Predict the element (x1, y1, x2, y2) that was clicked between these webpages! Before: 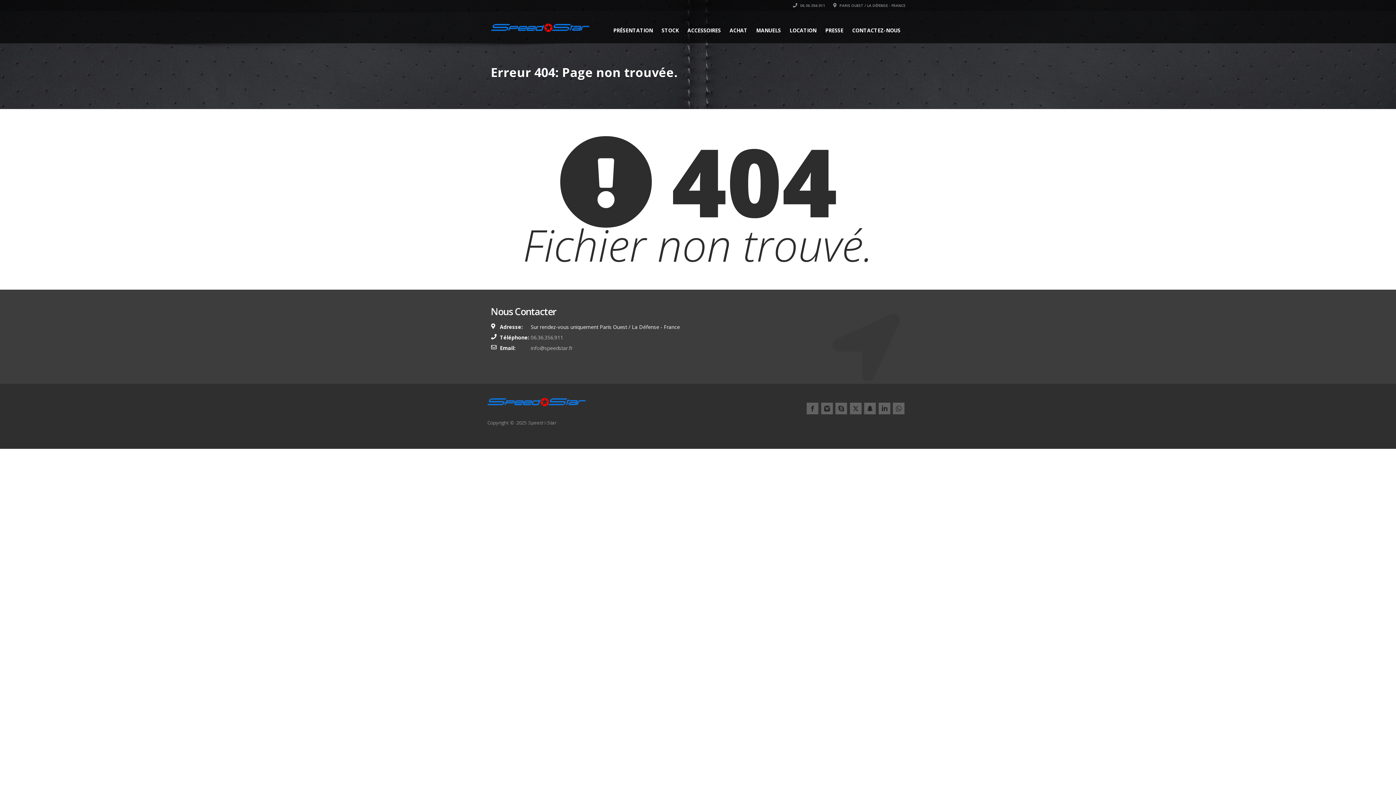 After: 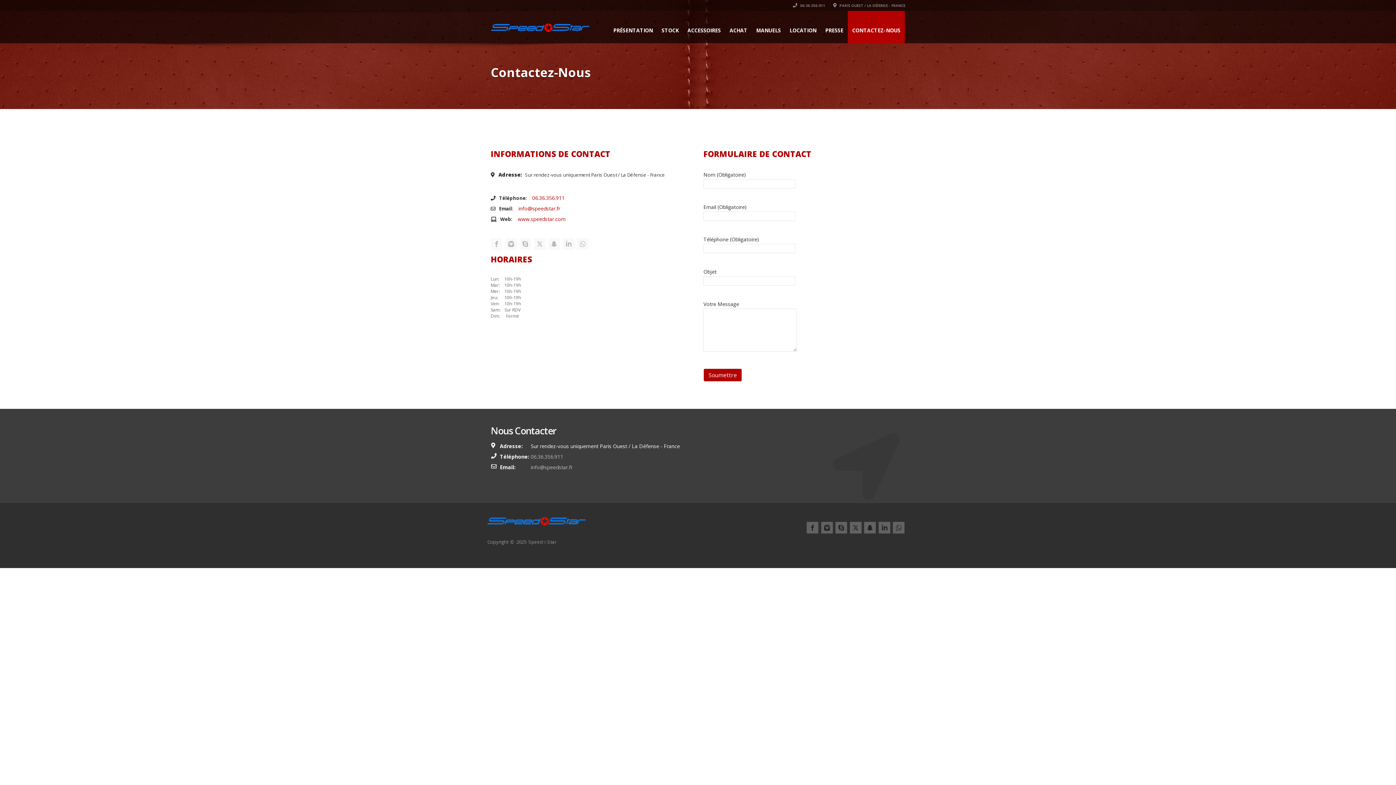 Action: label:  PARIS OUEST / LA DÉFENSE - FRANCE bbox: (833, 2, 905, 8)